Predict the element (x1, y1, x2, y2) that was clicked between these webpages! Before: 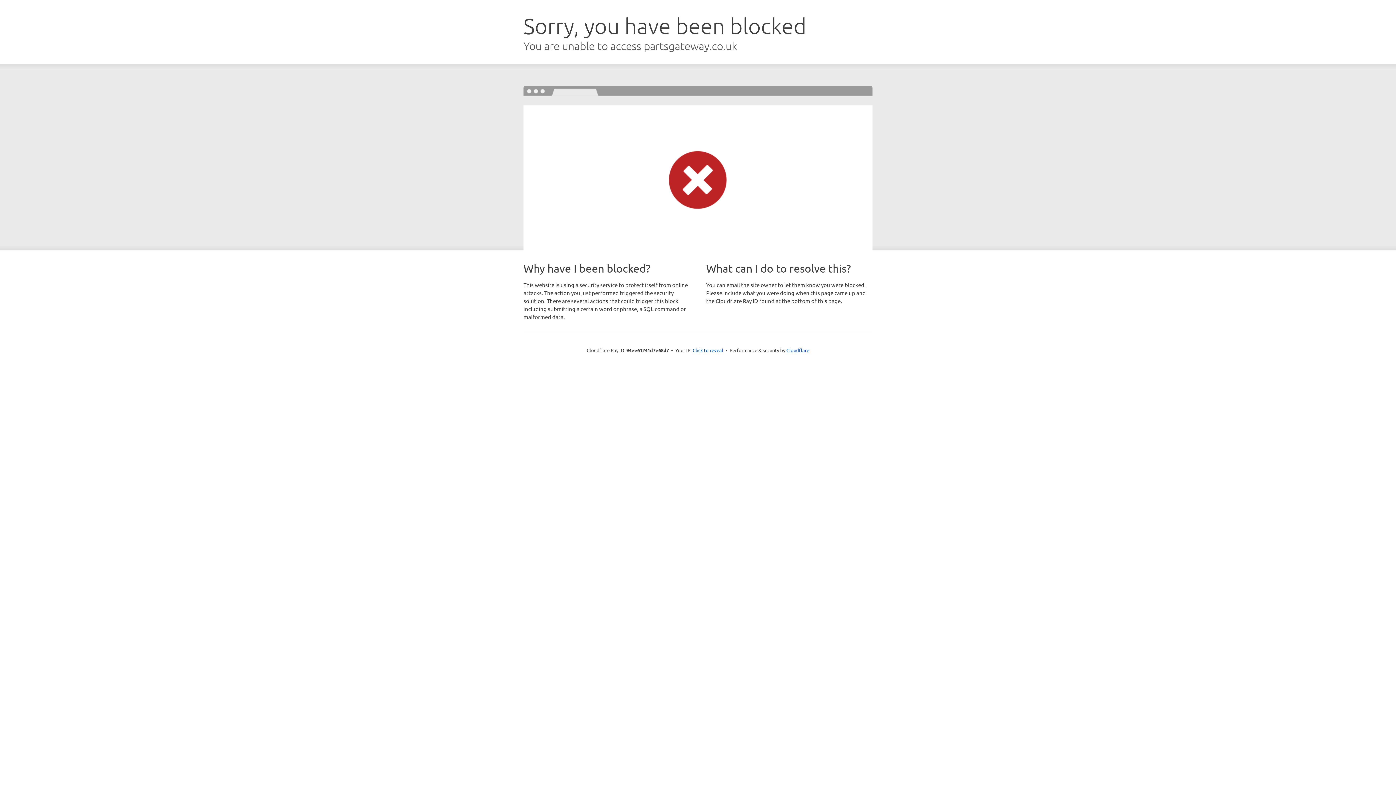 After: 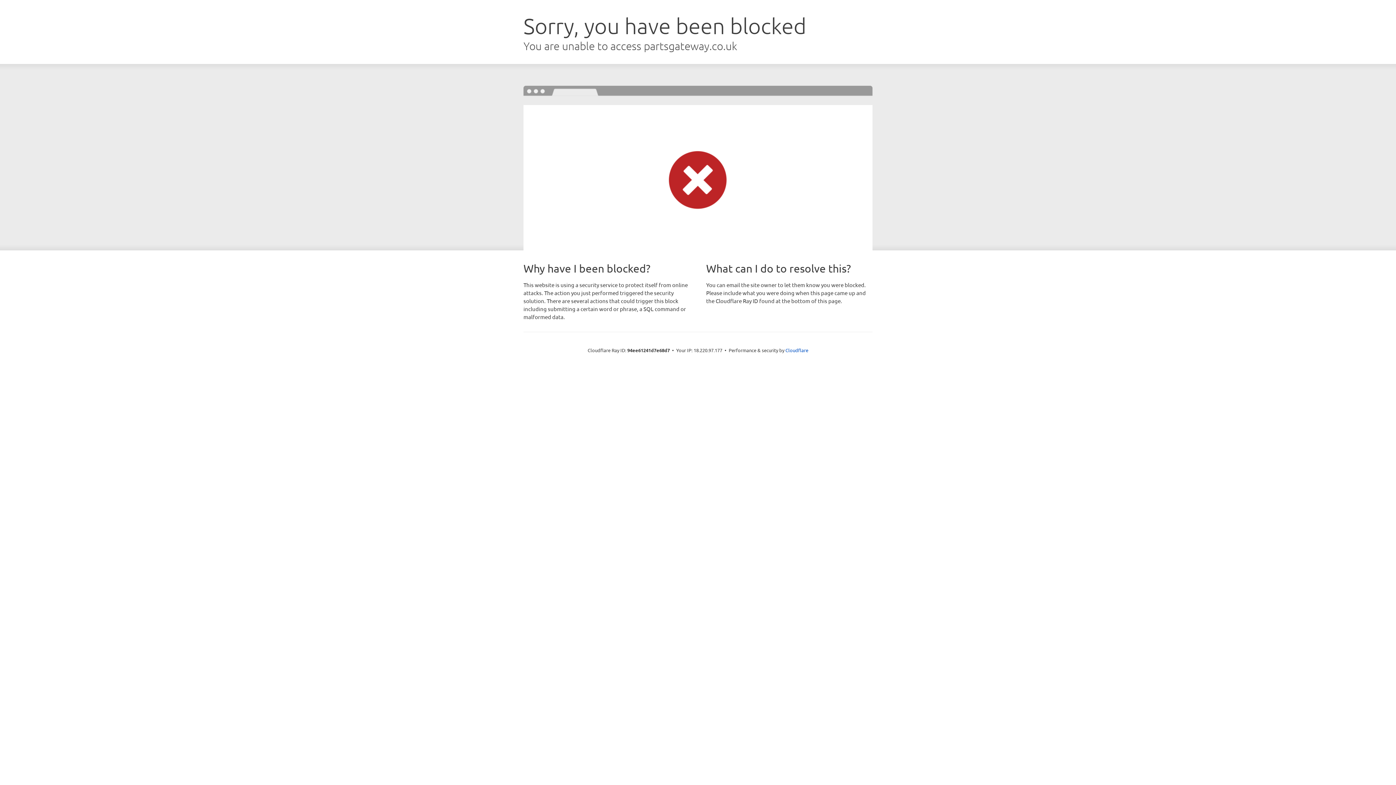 Action: bbox: (692, 346, 723, 353) label: Click to reveal